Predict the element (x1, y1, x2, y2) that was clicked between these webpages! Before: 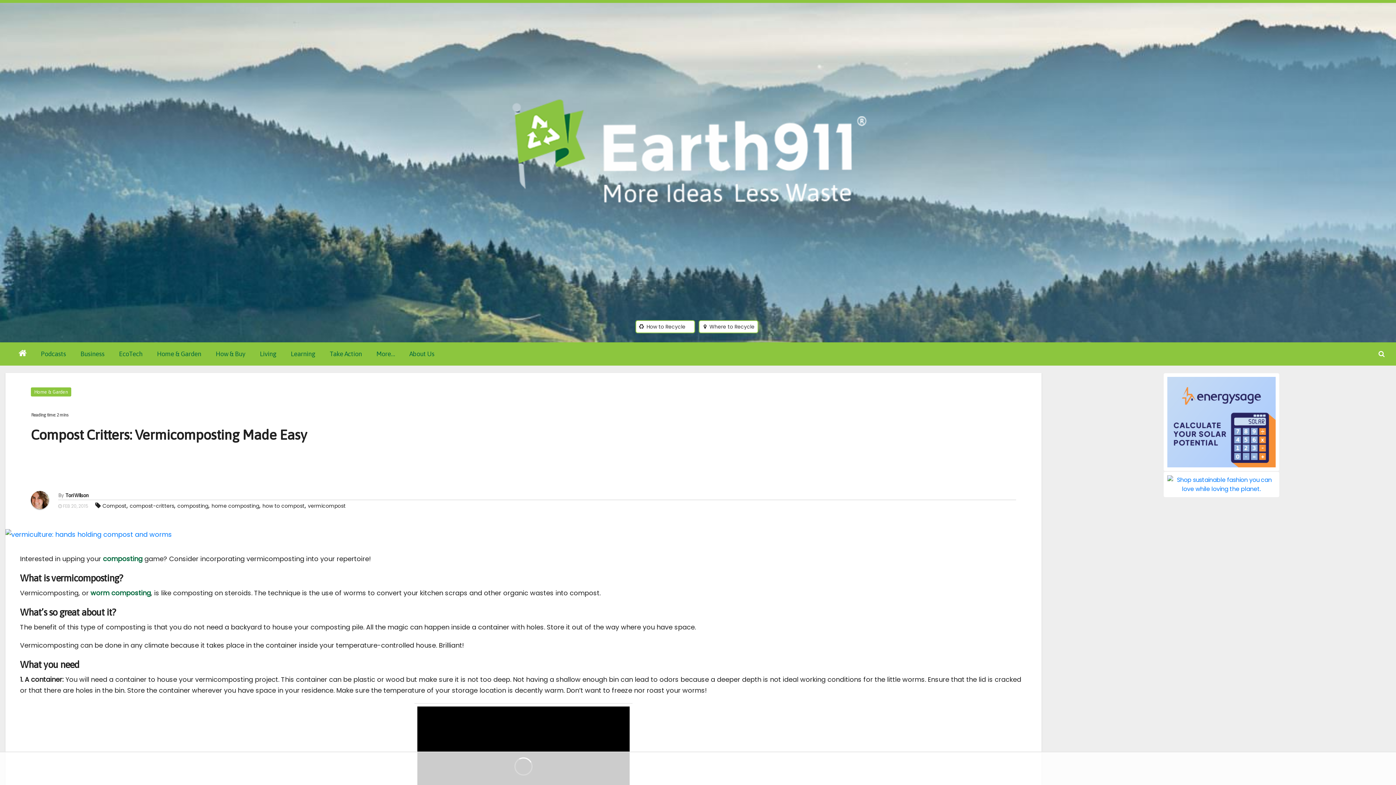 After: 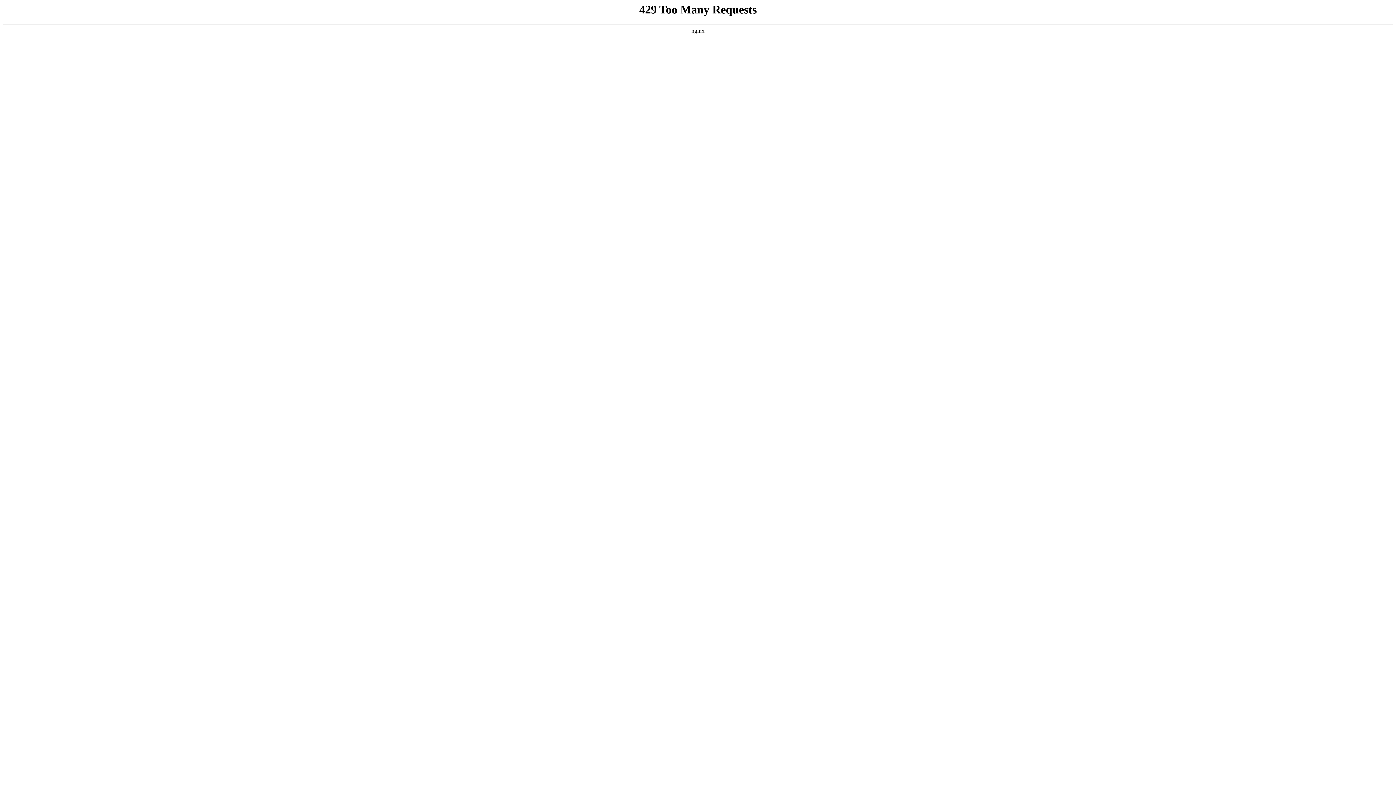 Action: label: home composting bbox: (211, 502, 259, 509)